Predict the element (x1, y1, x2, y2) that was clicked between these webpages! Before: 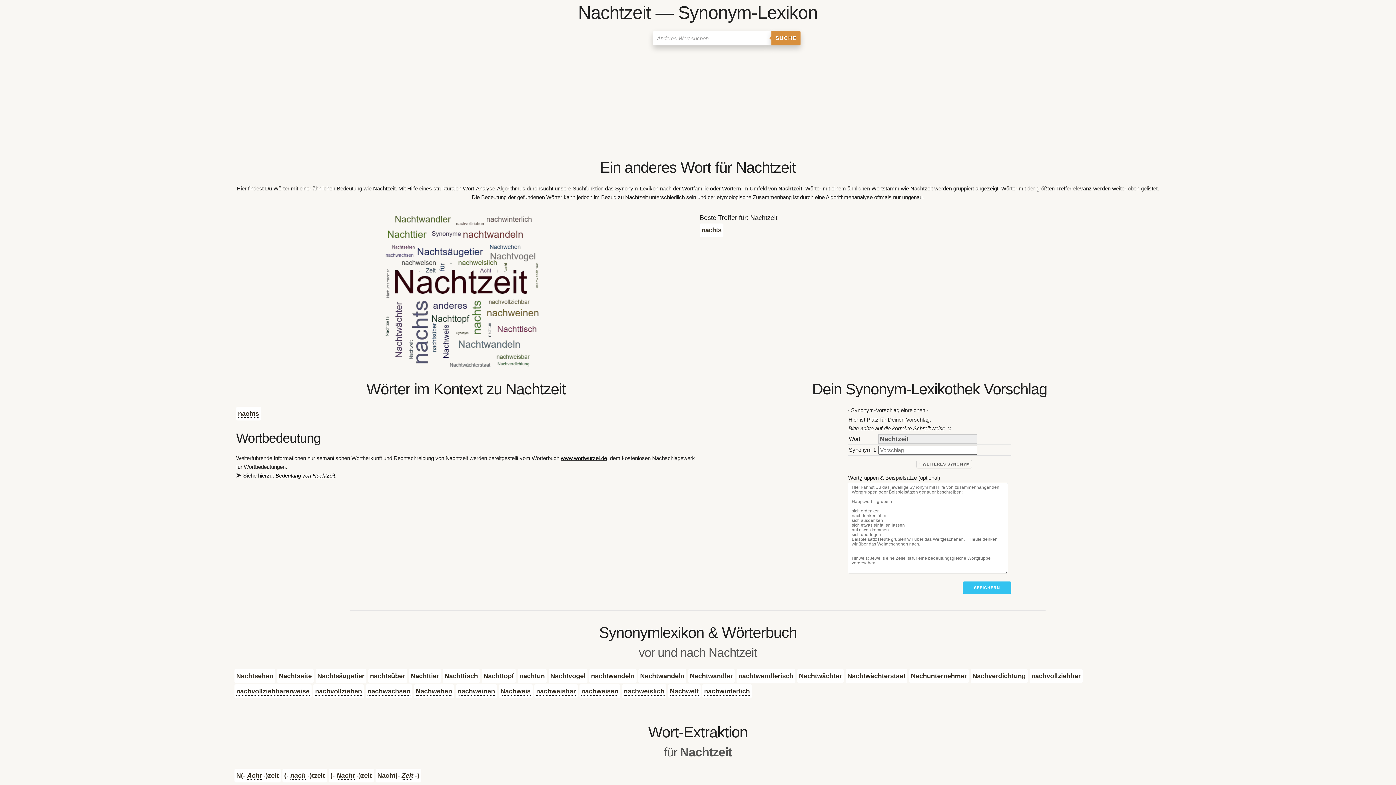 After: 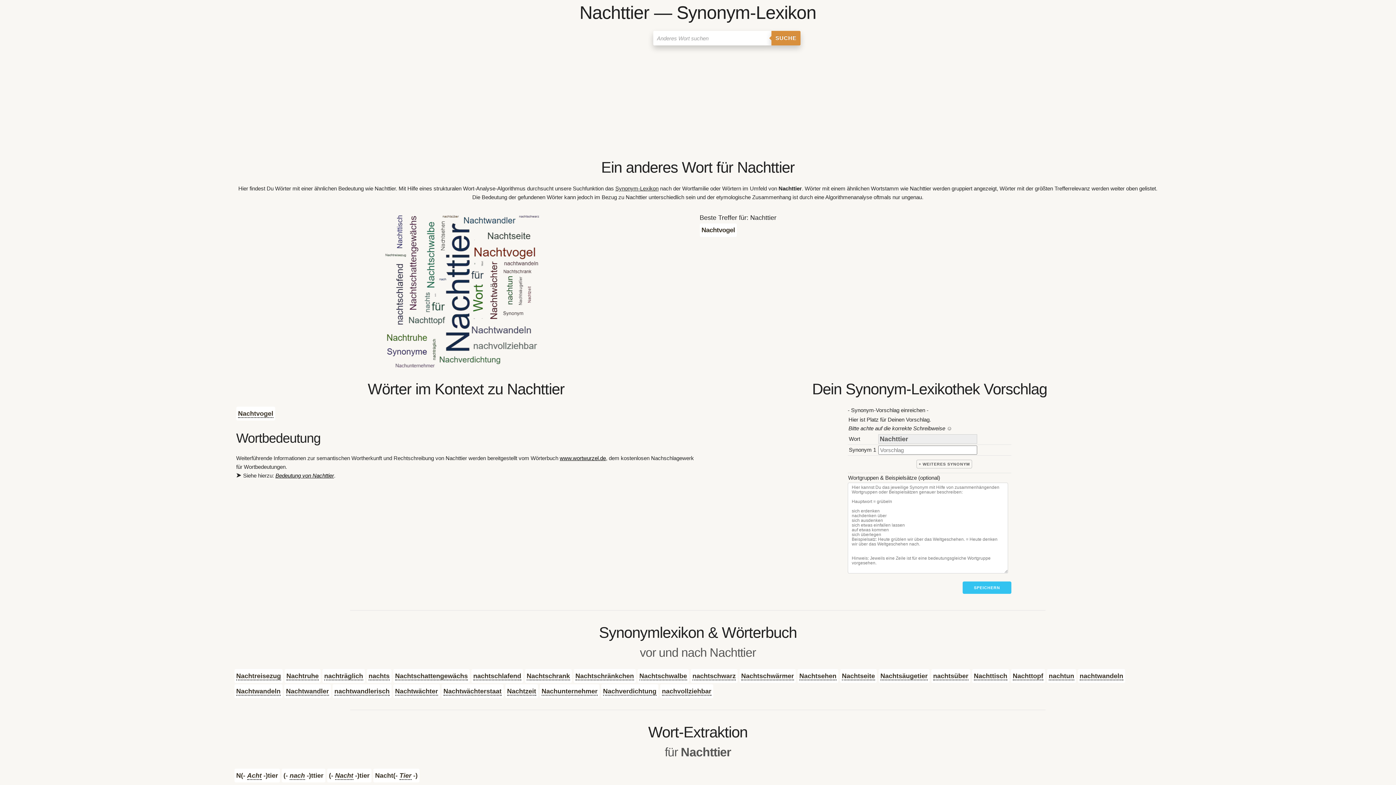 Action: label: Nachttier bbox: (410, 672, 439, 680)